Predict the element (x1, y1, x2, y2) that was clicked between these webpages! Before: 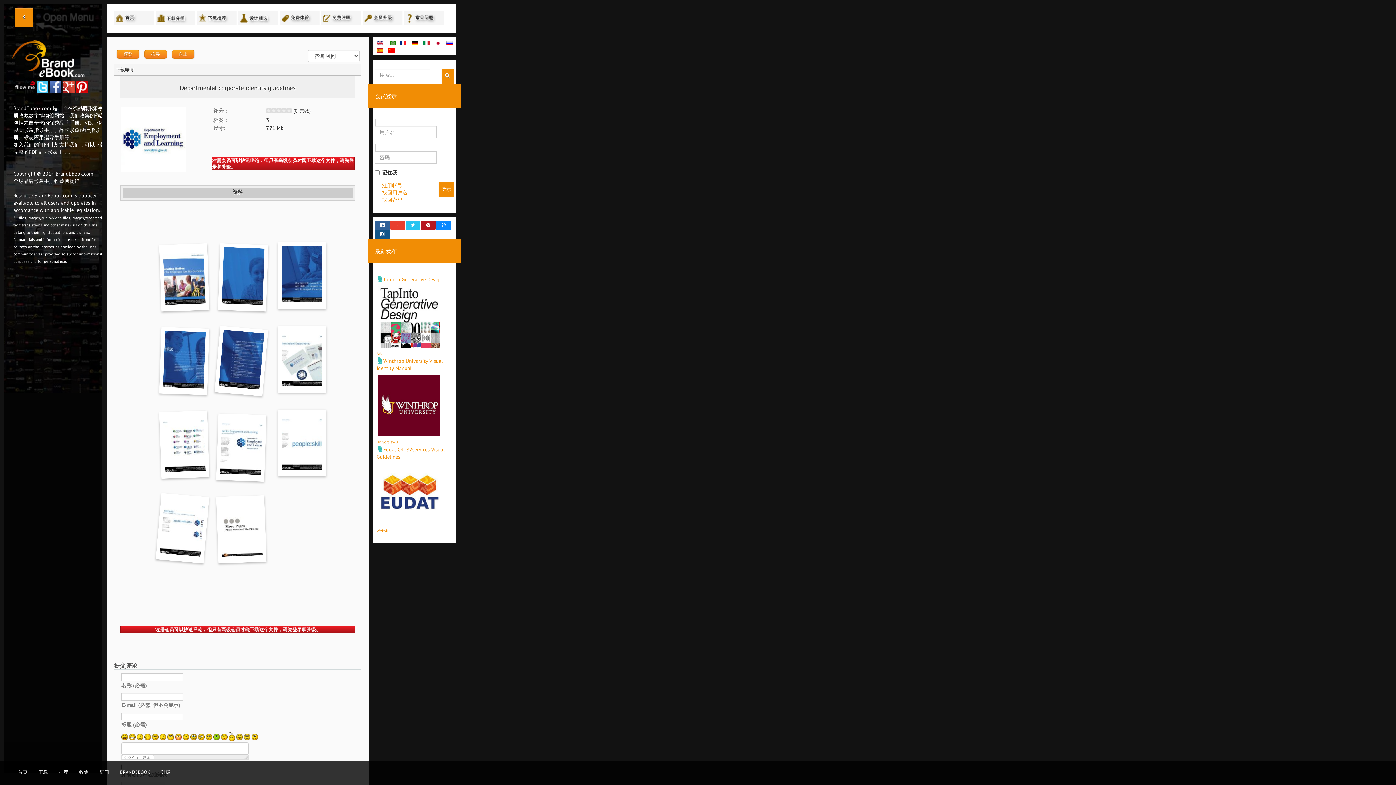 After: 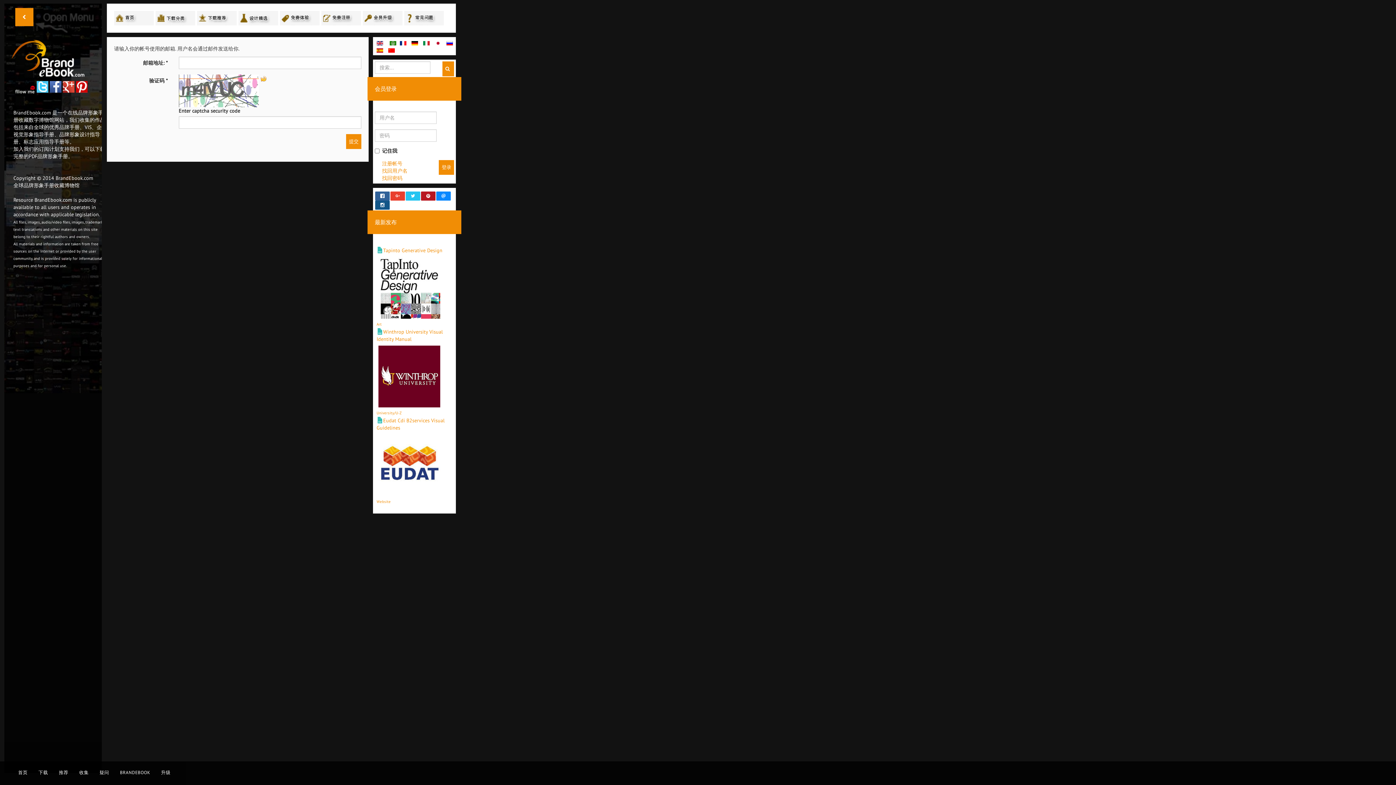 Action: bbox: (382, 189, 407, 196) label: 找回用户名